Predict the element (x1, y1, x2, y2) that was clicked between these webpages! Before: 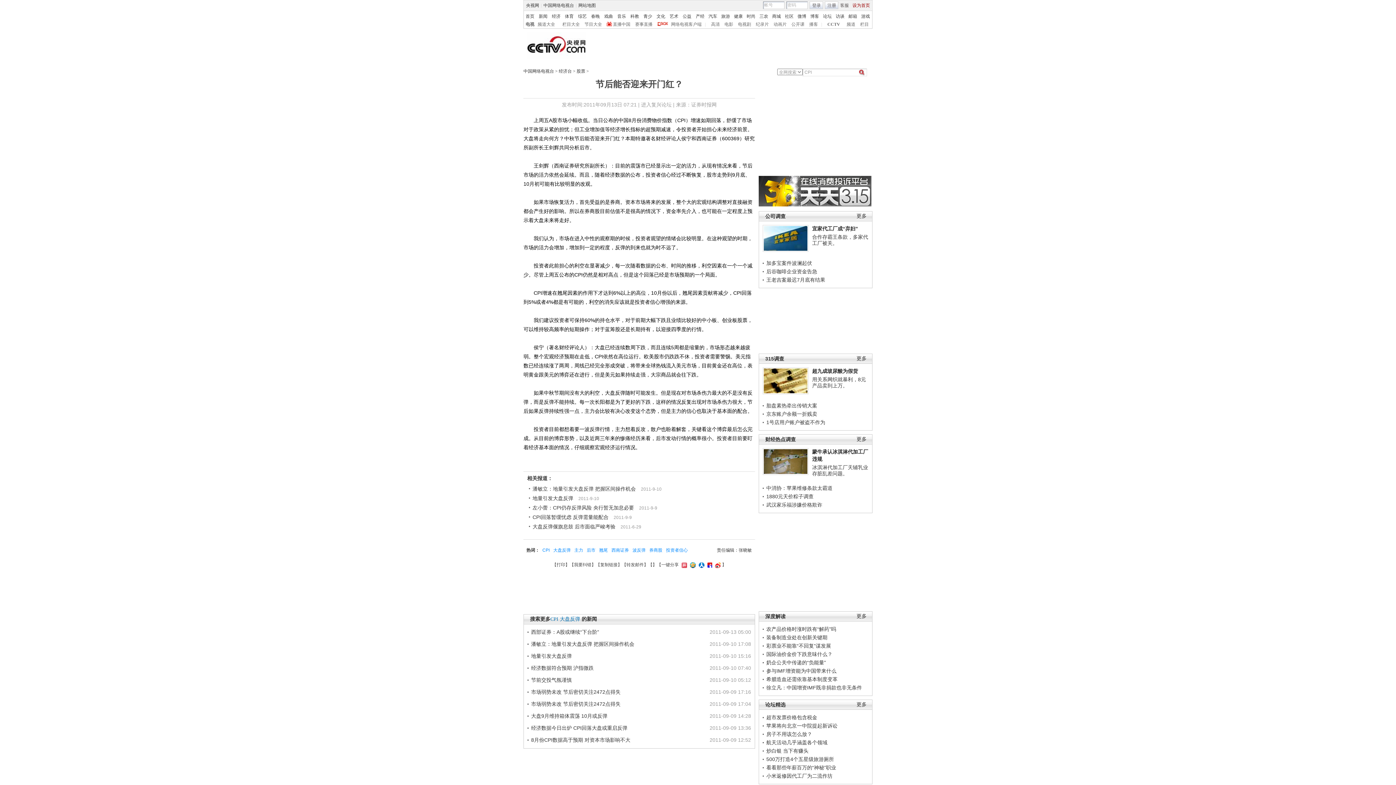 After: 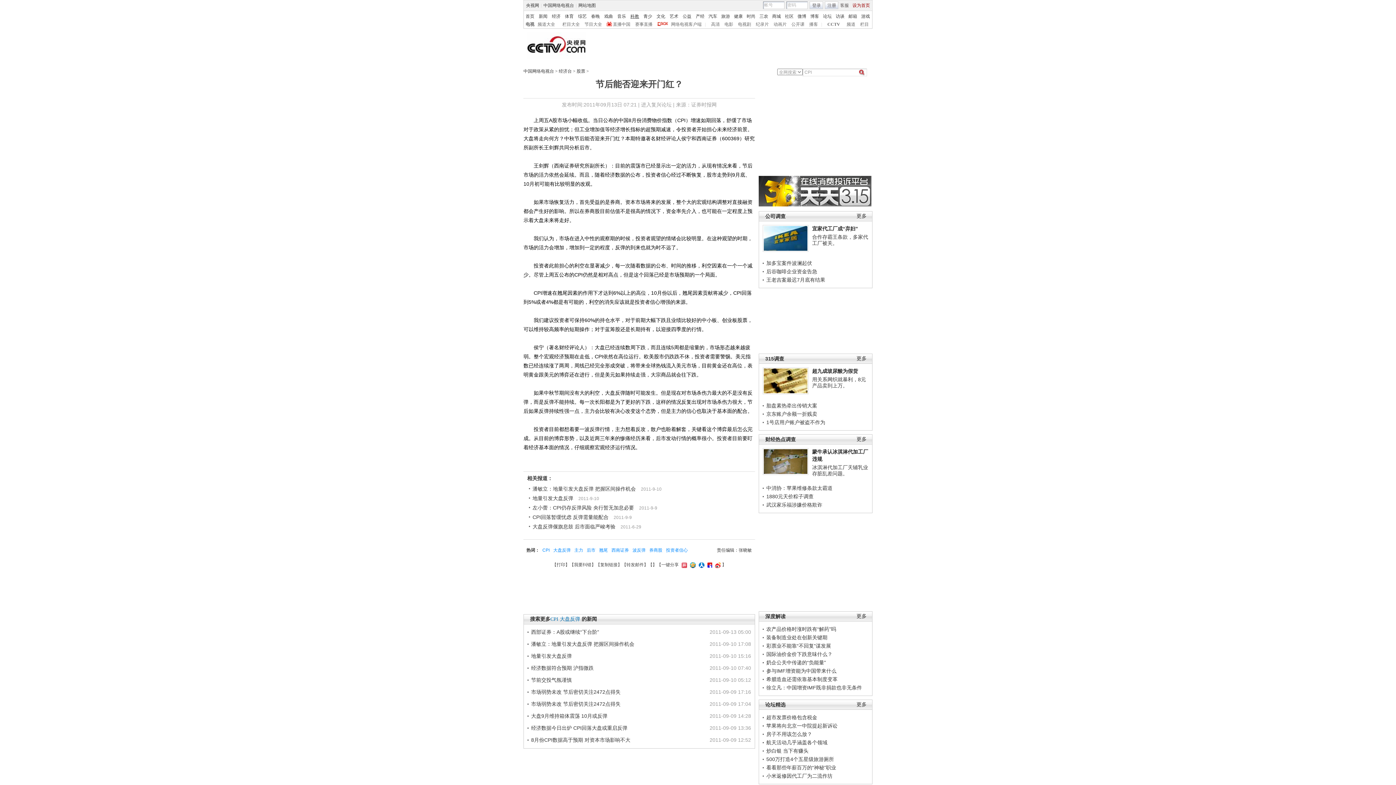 Action: bbox: (630, 13, 639, 18) label: 科教